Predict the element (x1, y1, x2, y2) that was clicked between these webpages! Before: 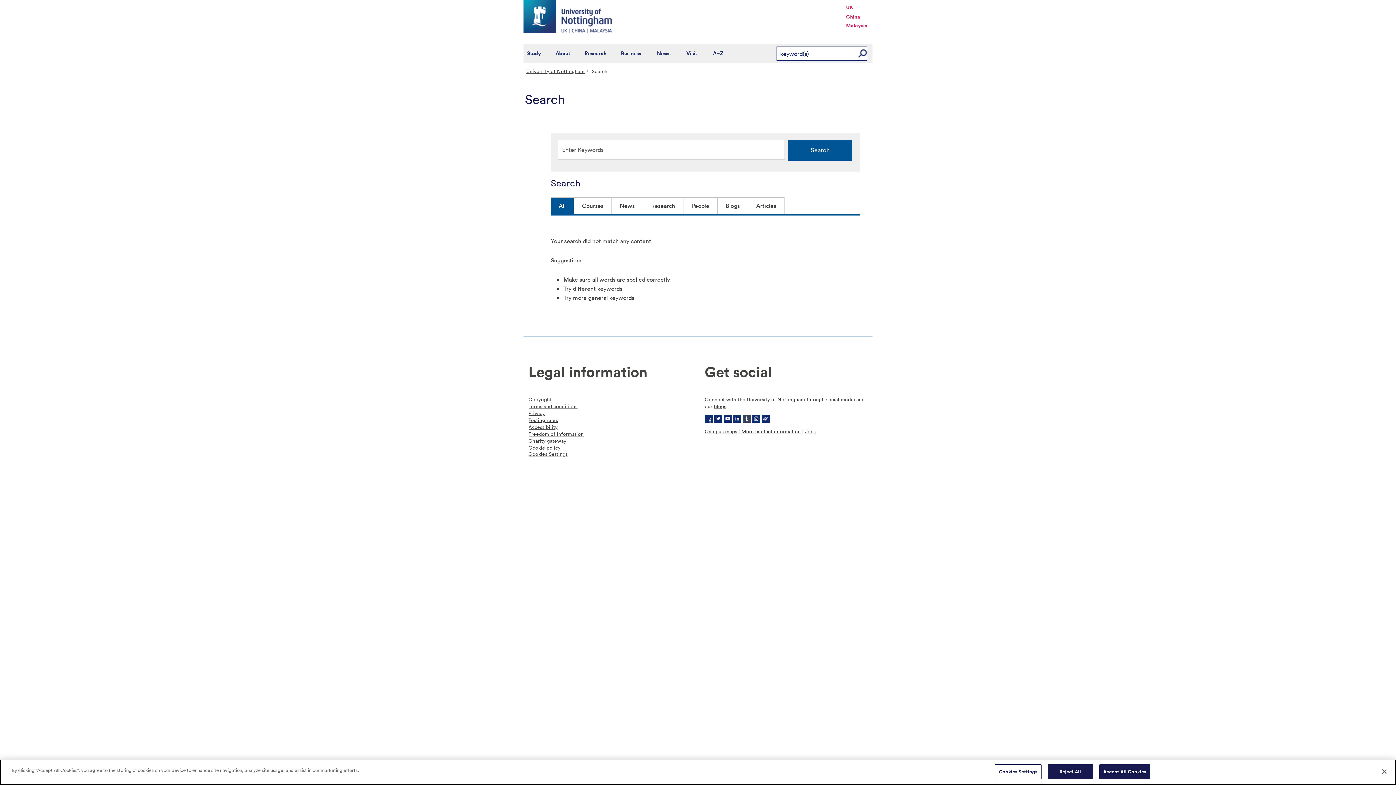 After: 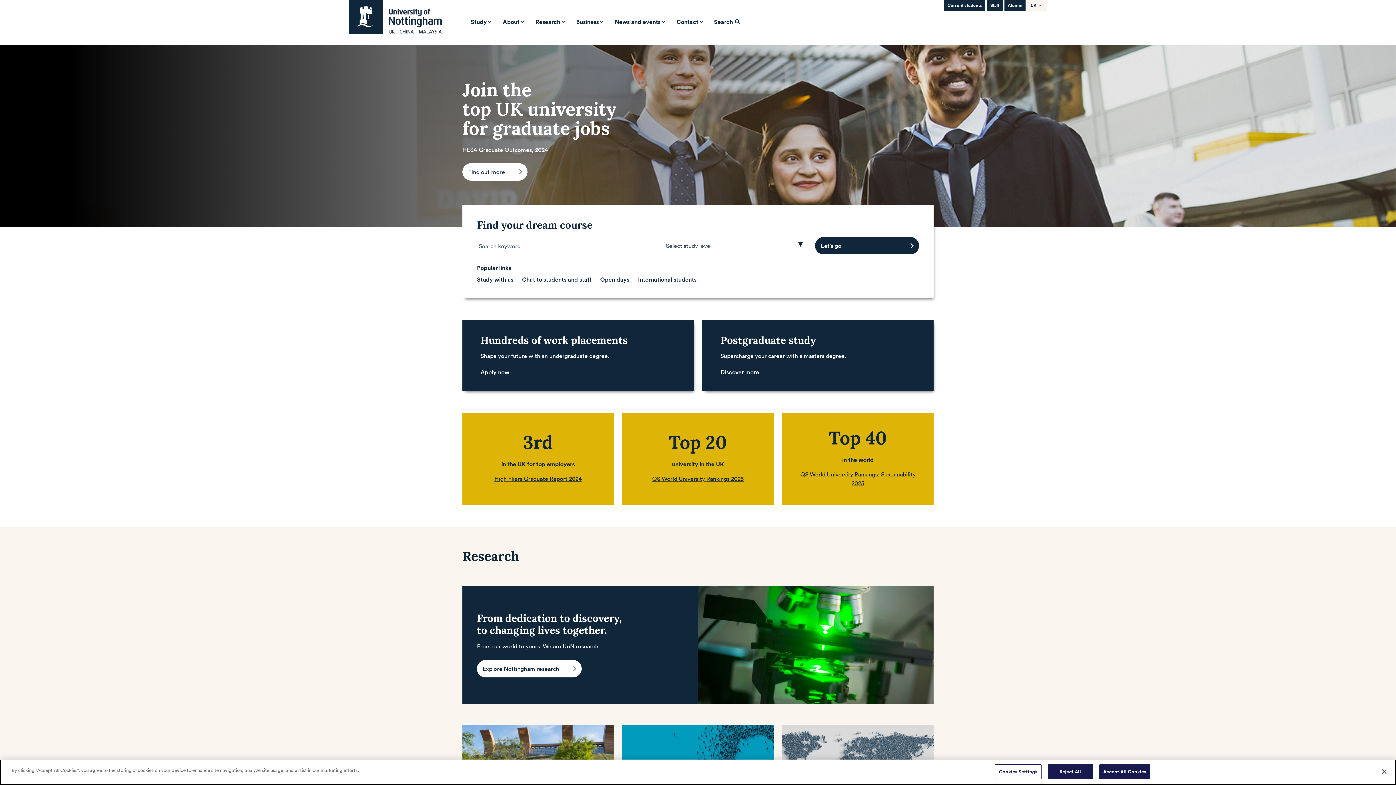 Action: bbox: (523, 0, 612, 32)